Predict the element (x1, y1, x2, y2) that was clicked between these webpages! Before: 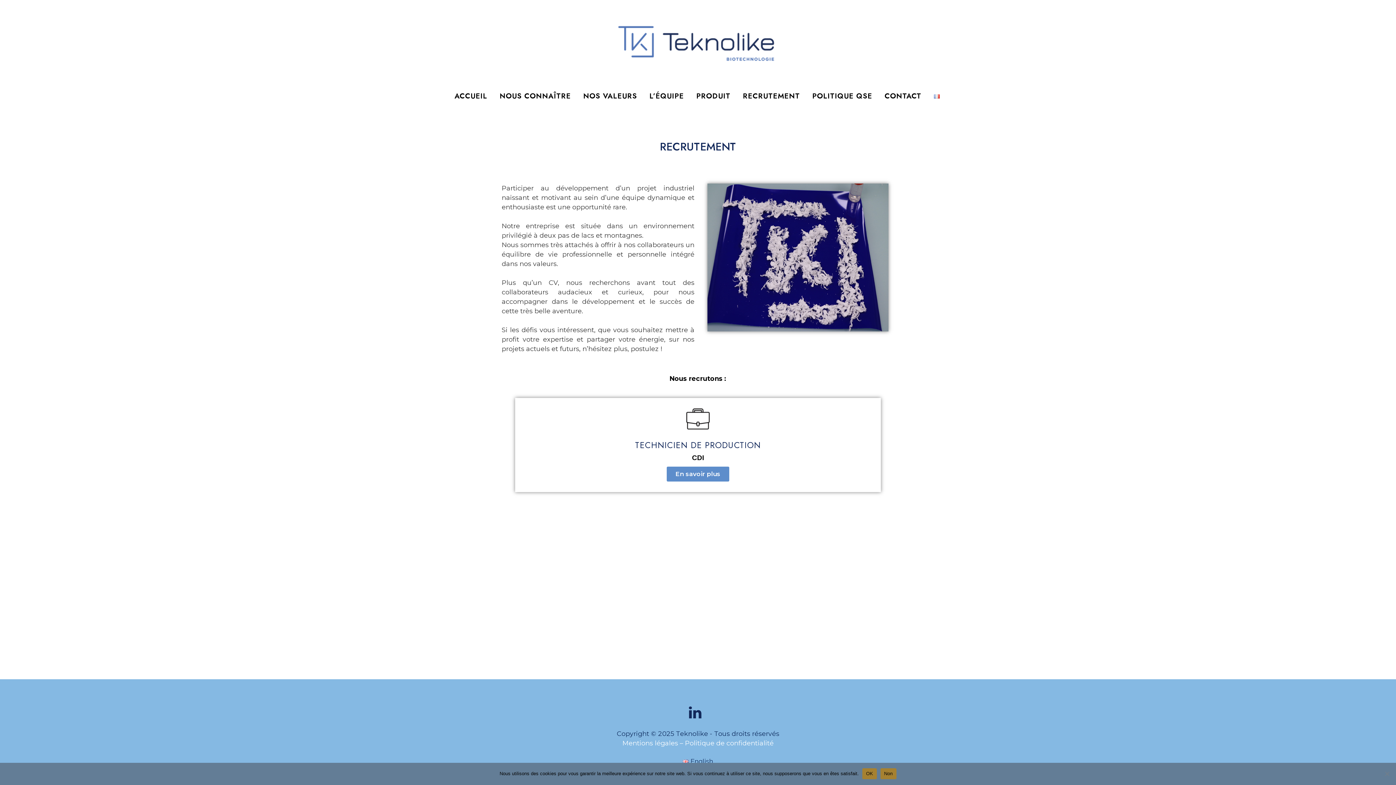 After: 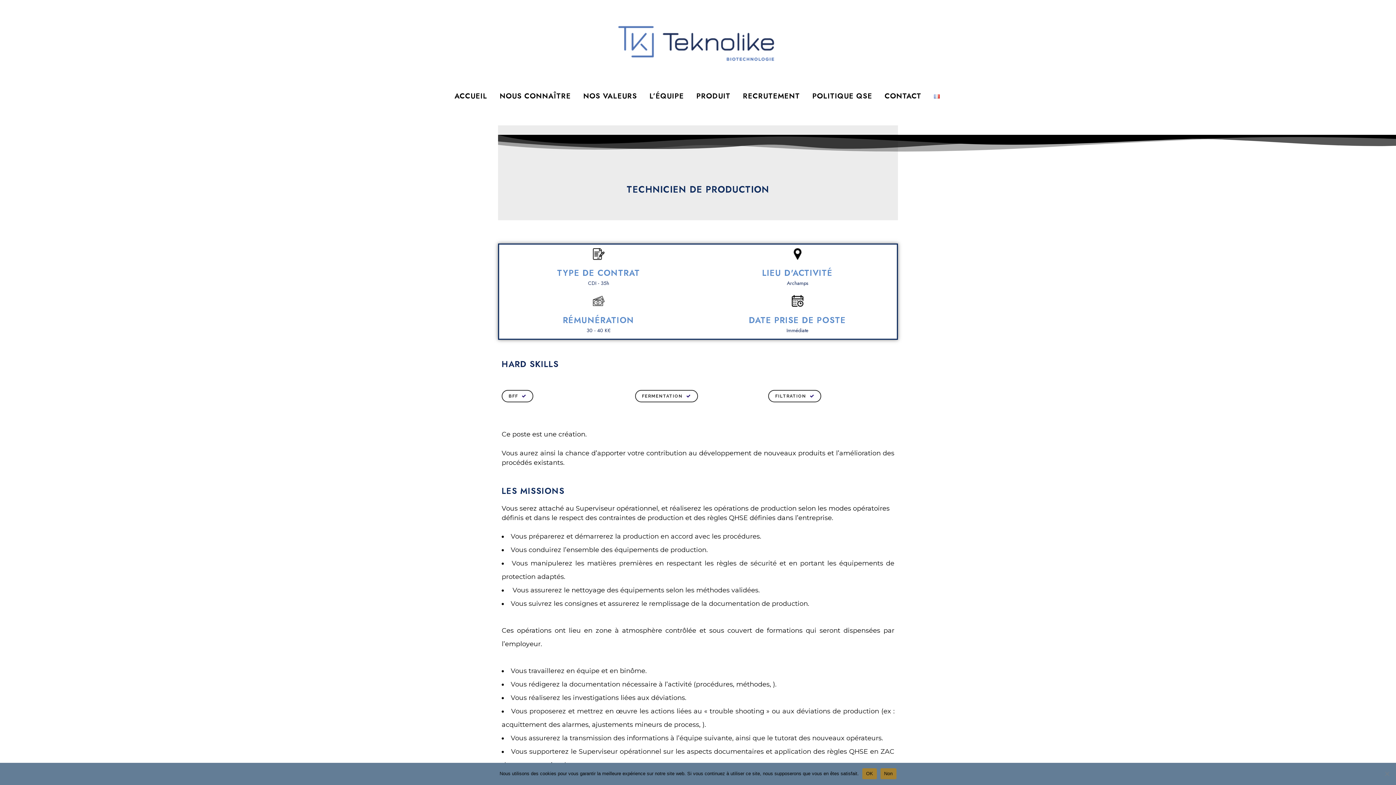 Action: bbox: (686, 425, 709, 433)